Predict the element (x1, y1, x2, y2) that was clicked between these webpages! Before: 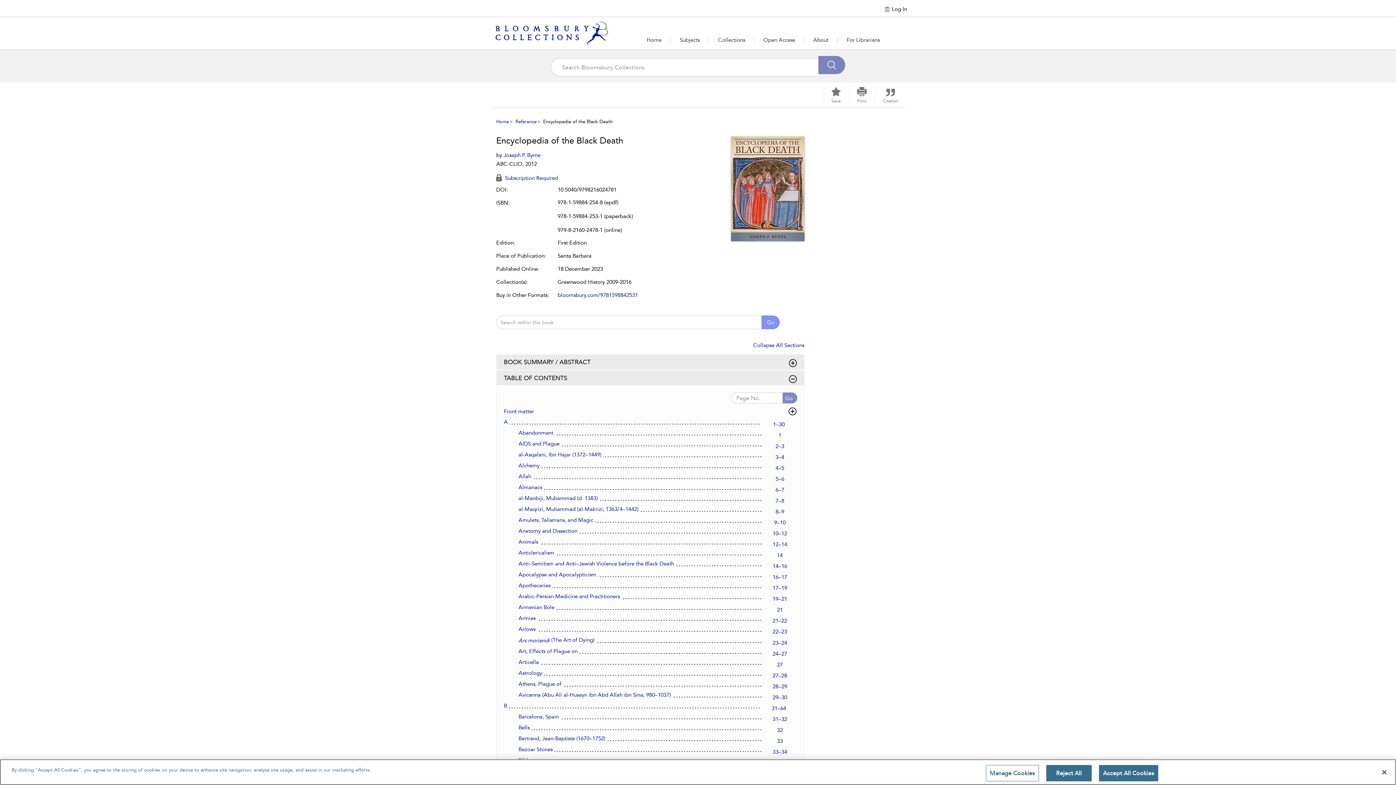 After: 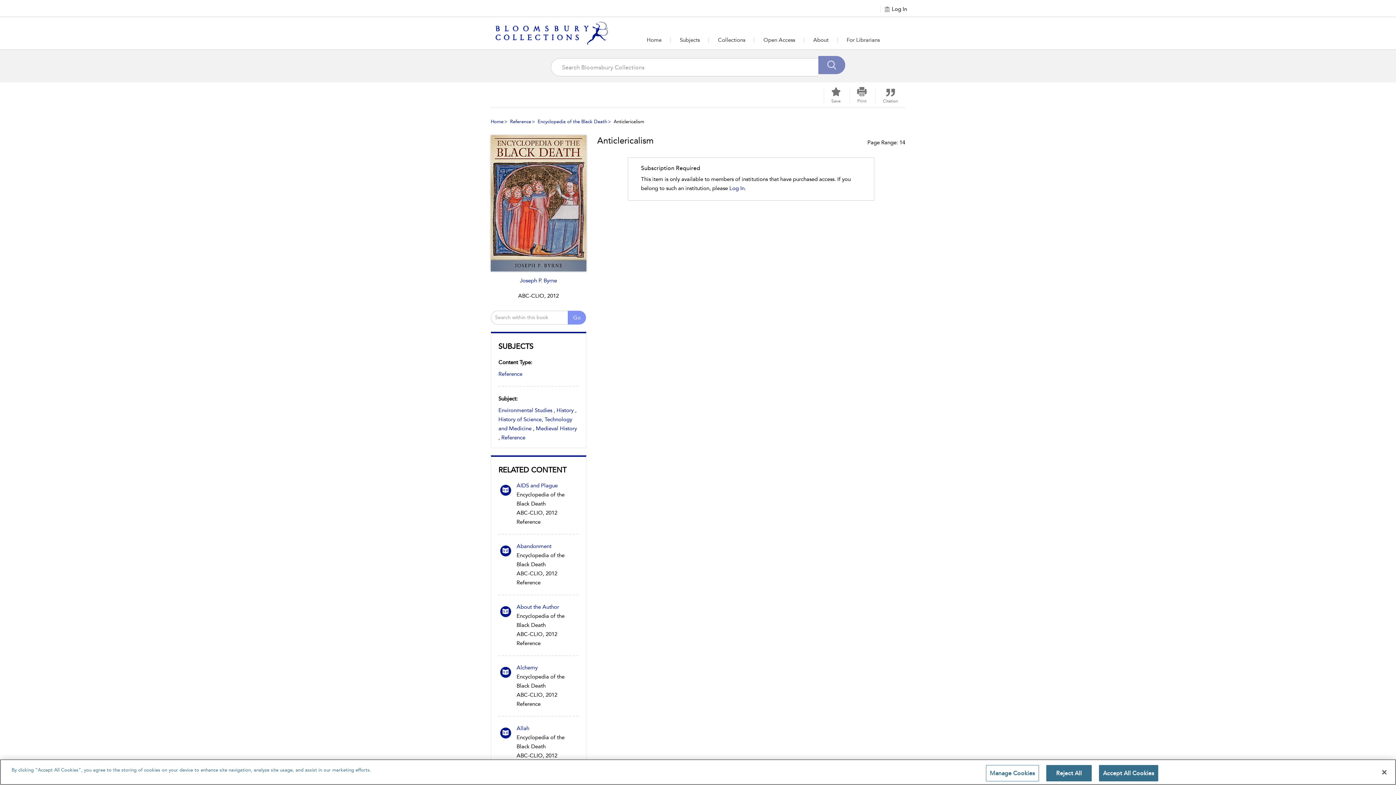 Action: label: Anticlericalism, page 14 bbox: (518, 549, 556, 556)